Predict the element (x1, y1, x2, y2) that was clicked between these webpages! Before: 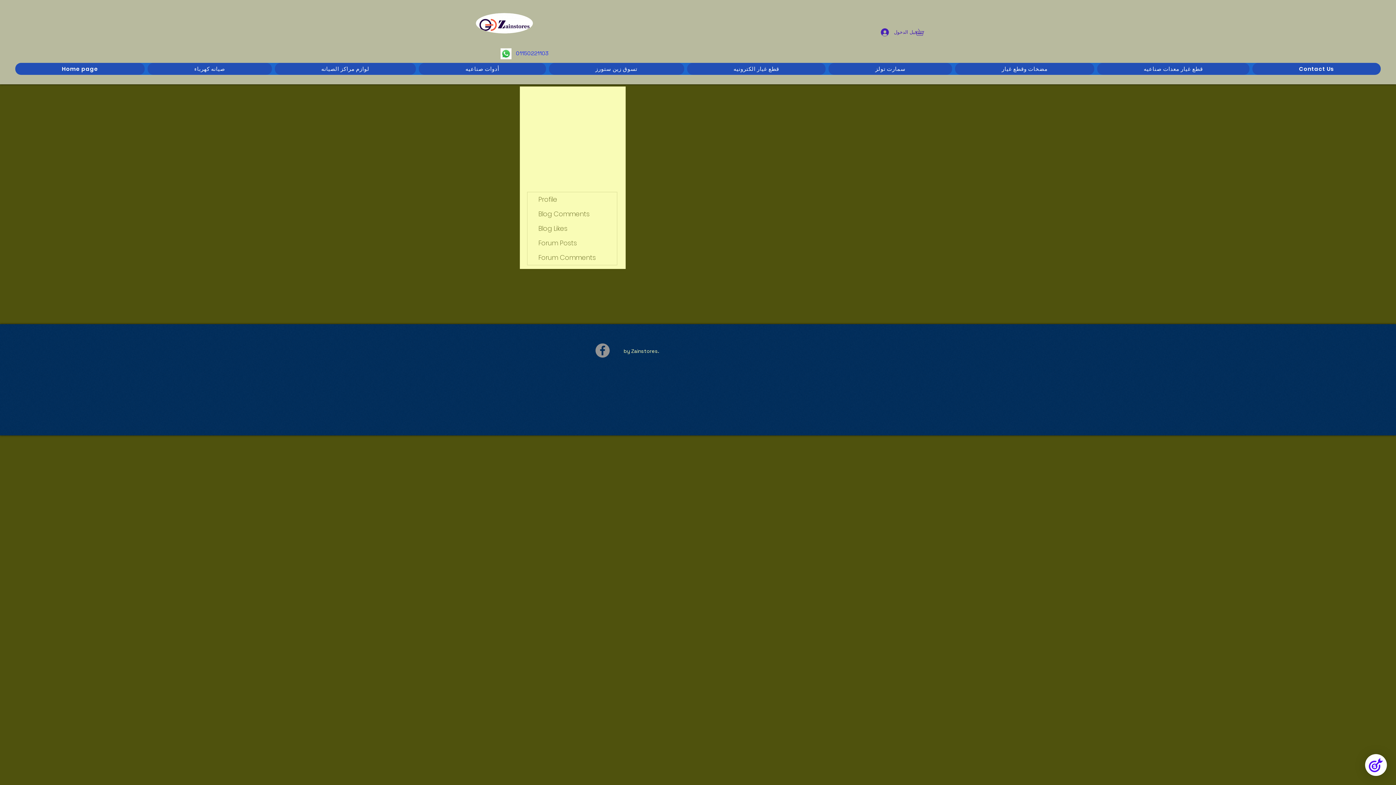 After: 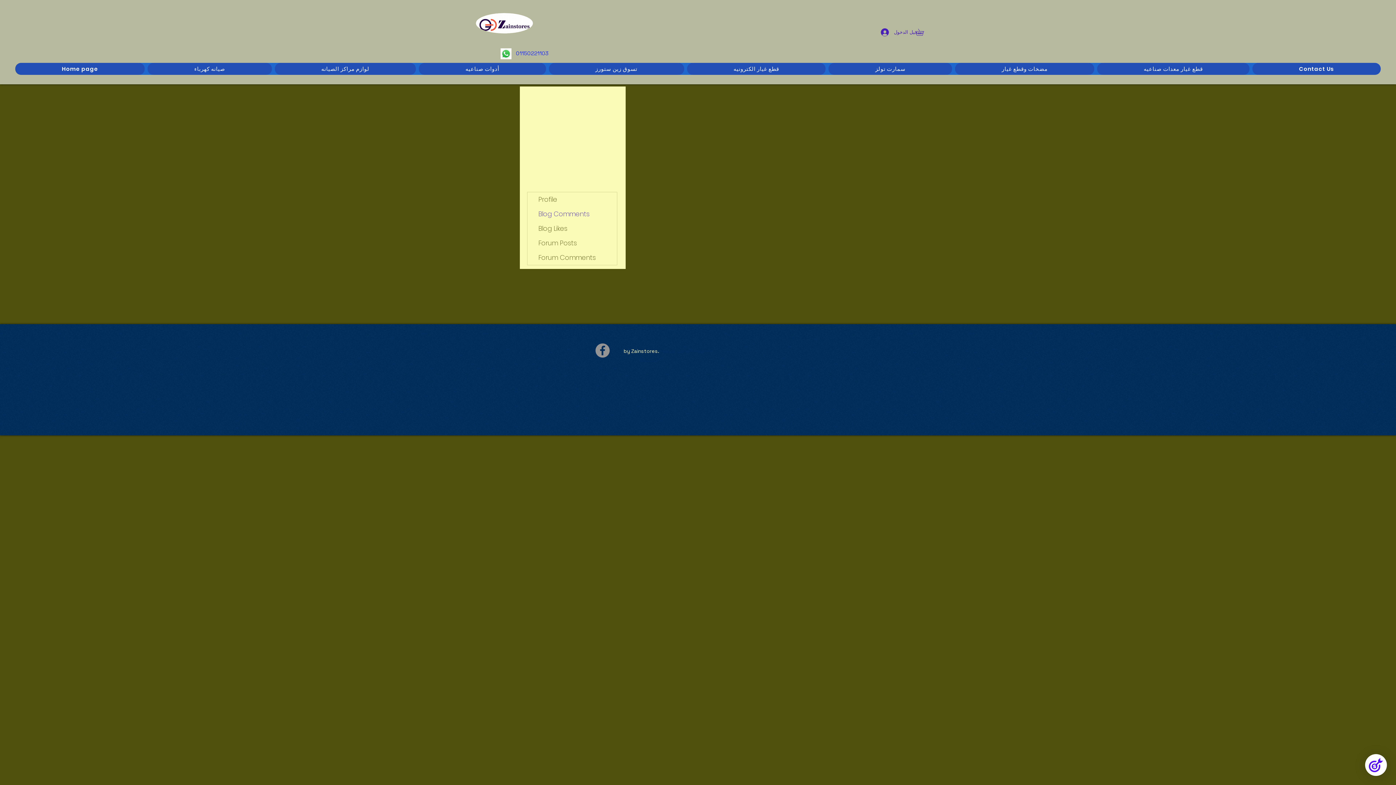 Action: bbox: (527, 207, 617, 221) label: Blog Comments